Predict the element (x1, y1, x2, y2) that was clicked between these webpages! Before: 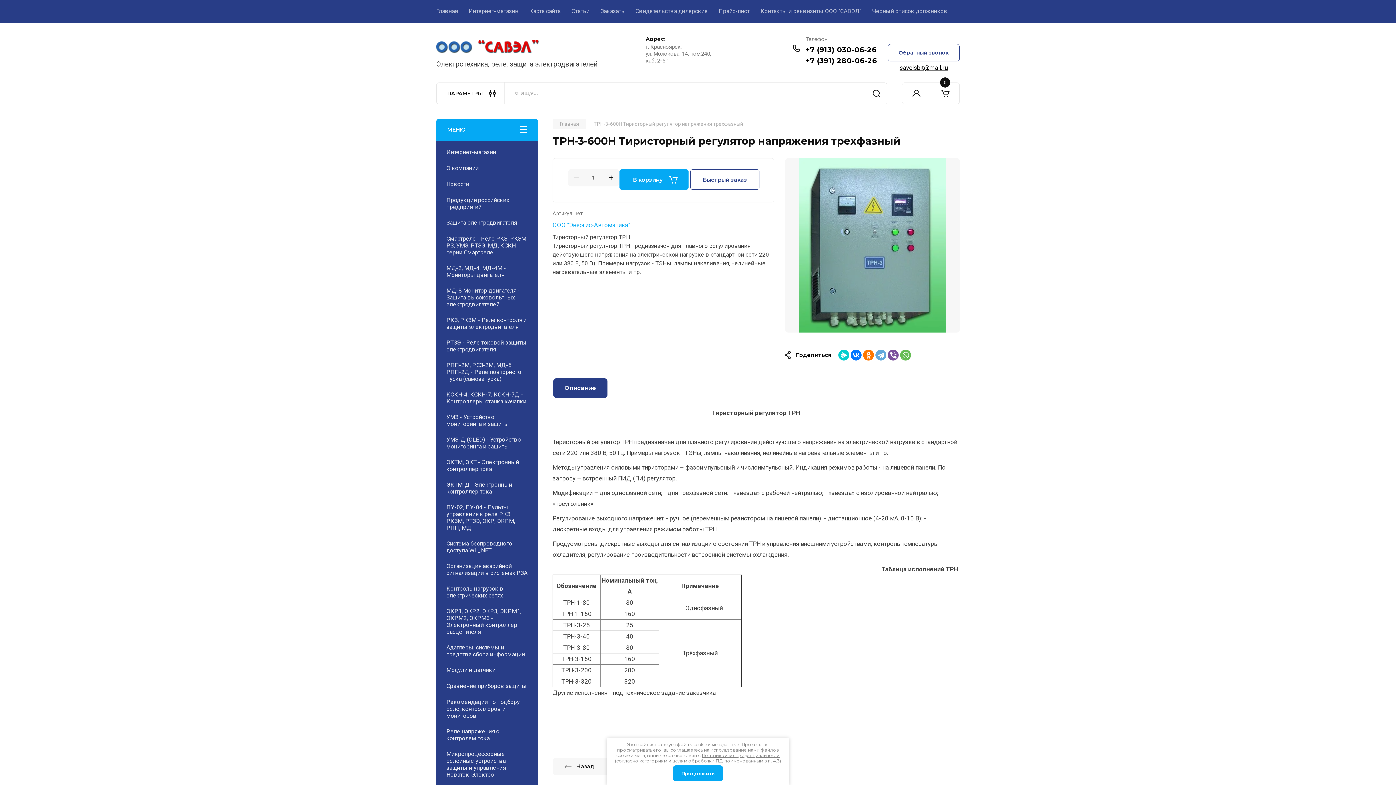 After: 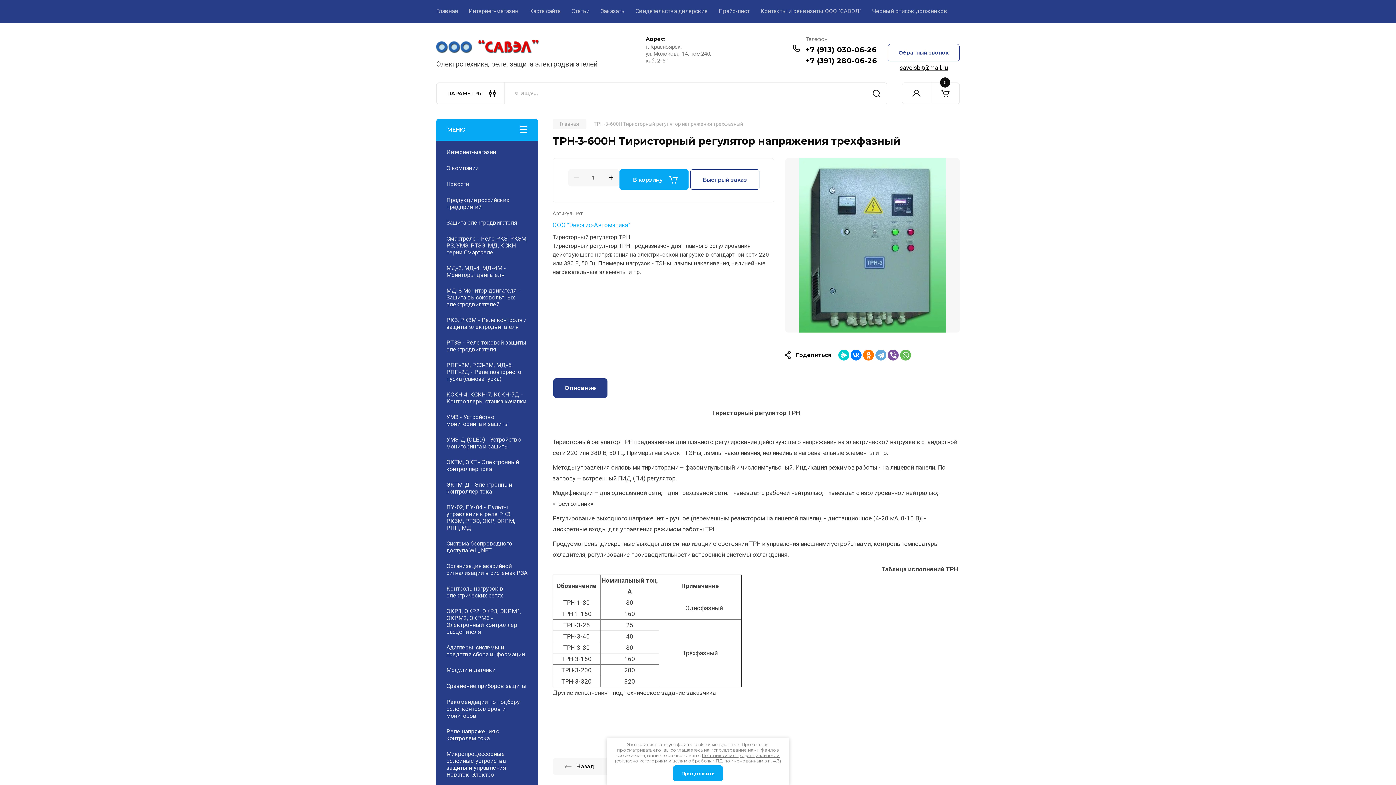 Action: label: +7 (913) 030-06-26 bbox: (805, 45, 876, 54)